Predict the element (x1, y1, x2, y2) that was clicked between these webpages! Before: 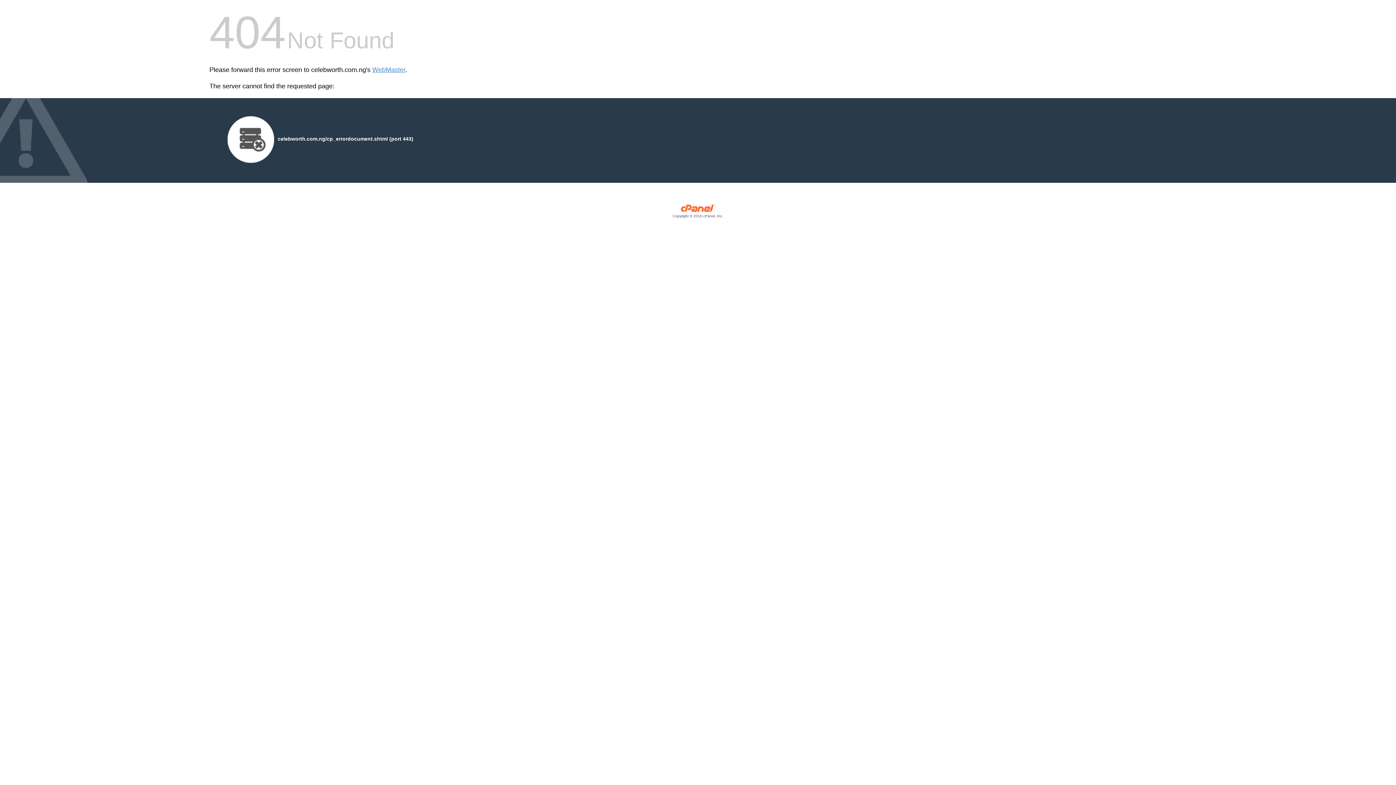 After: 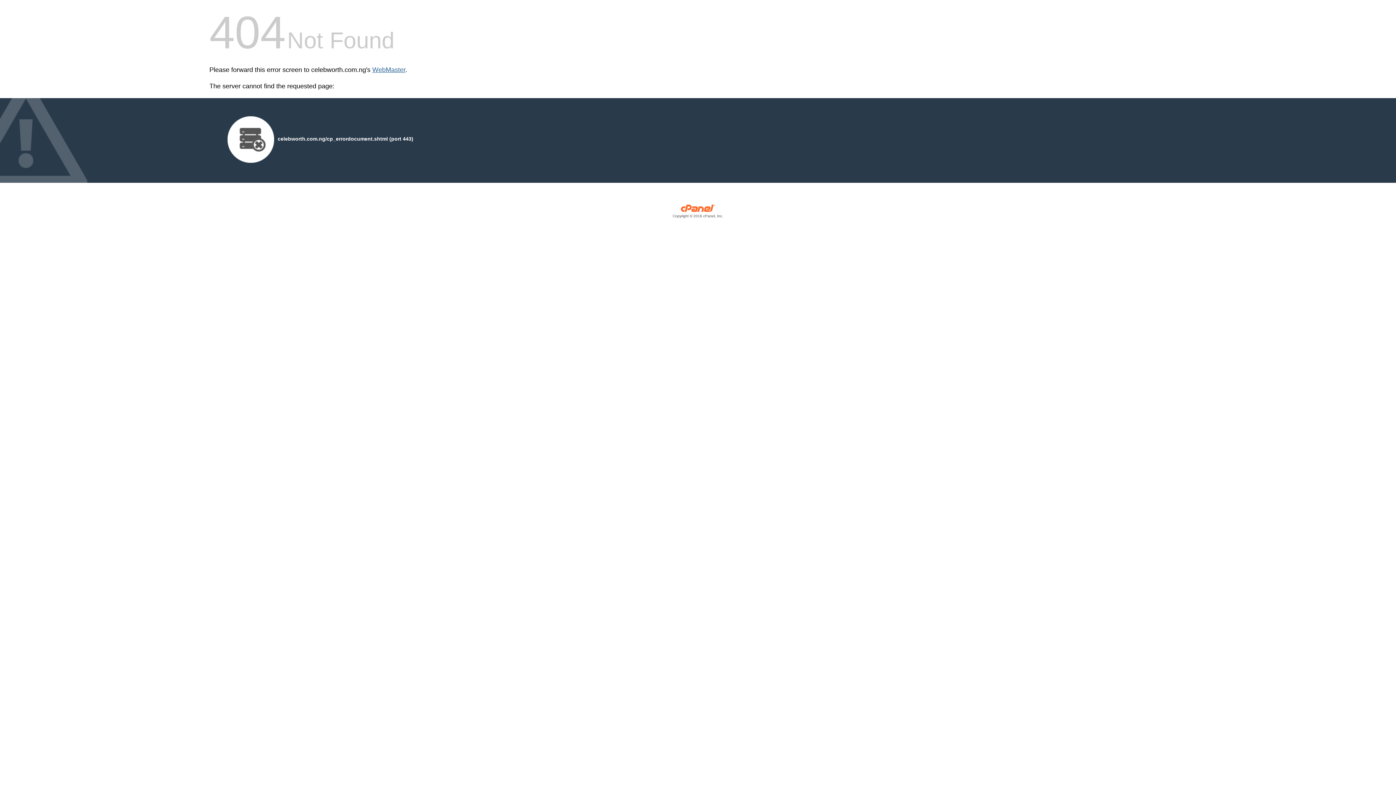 Action: label: WebMaster bbox: (372, 66, 405, 73)